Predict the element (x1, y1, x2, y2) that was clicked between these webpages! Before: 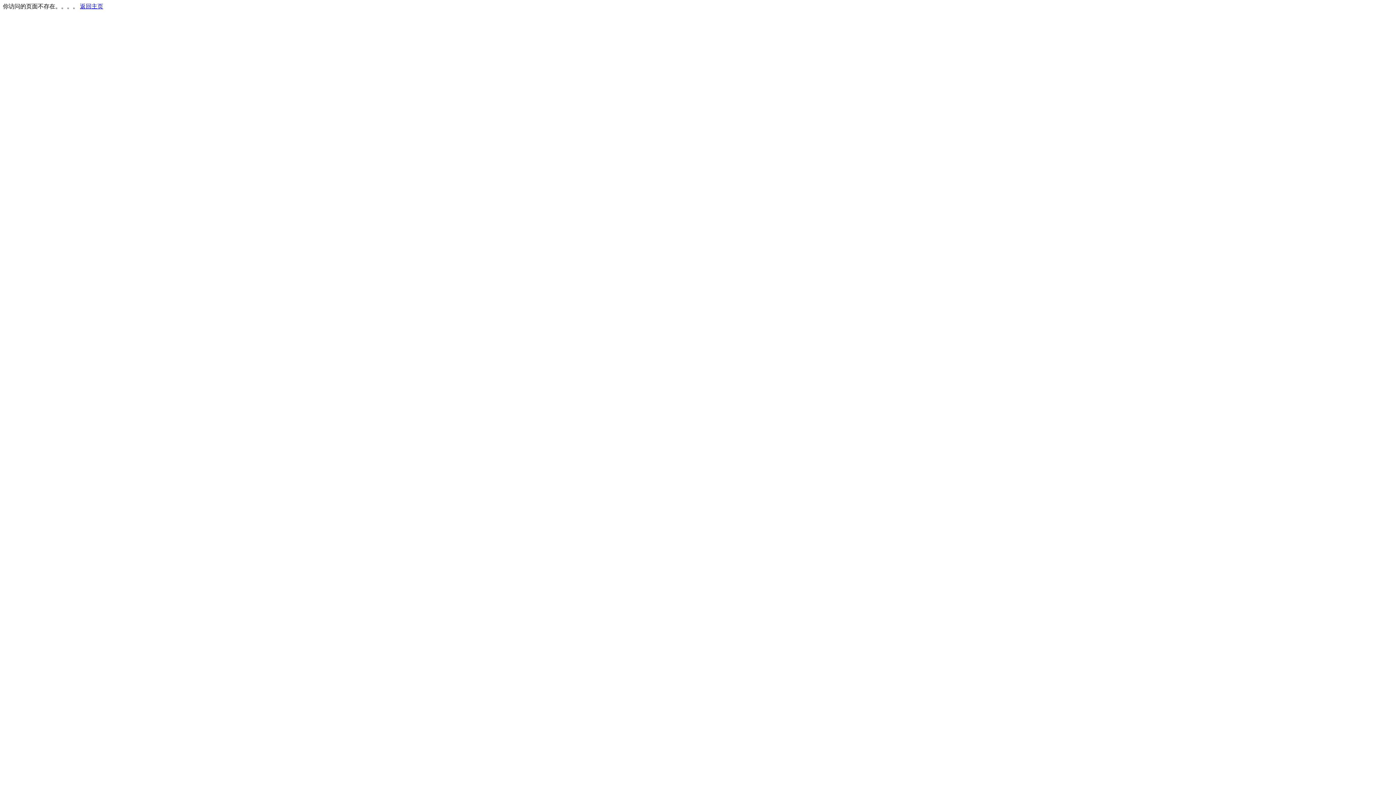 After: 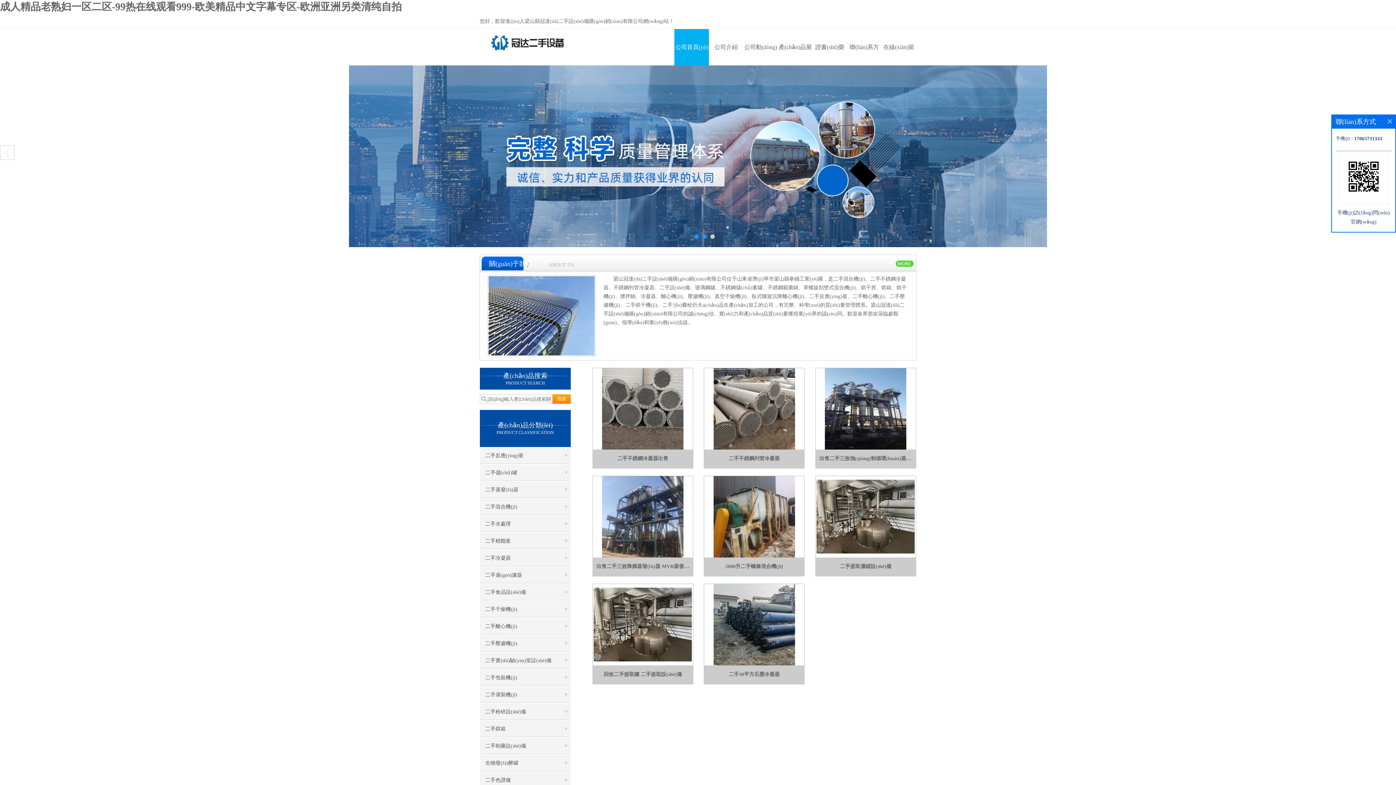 Action: bbox: (80, 3, 103, 9) label: 返回主页